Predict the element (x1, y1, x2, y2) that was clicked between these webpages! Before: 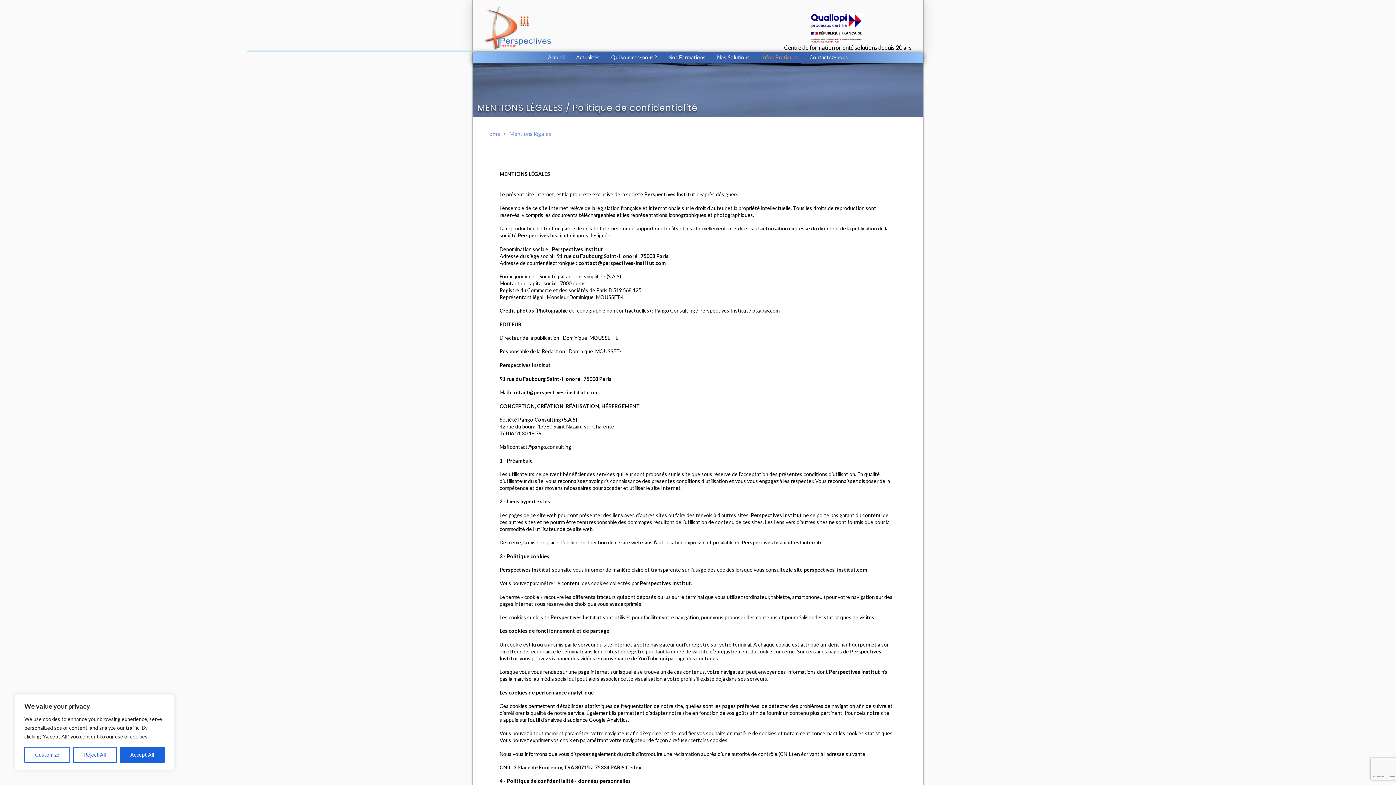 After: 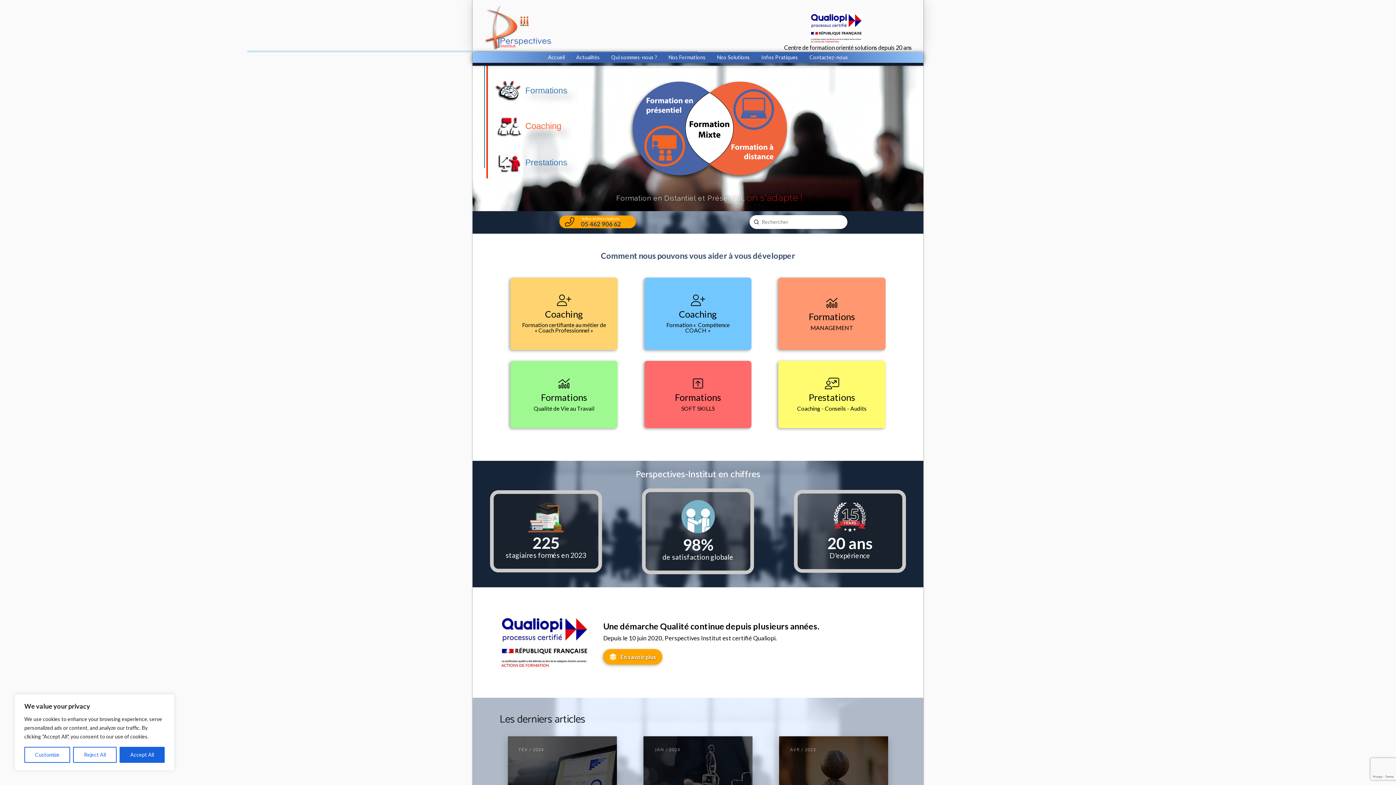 Action: label: Accueil bbox: (542, 49, 570, 65)